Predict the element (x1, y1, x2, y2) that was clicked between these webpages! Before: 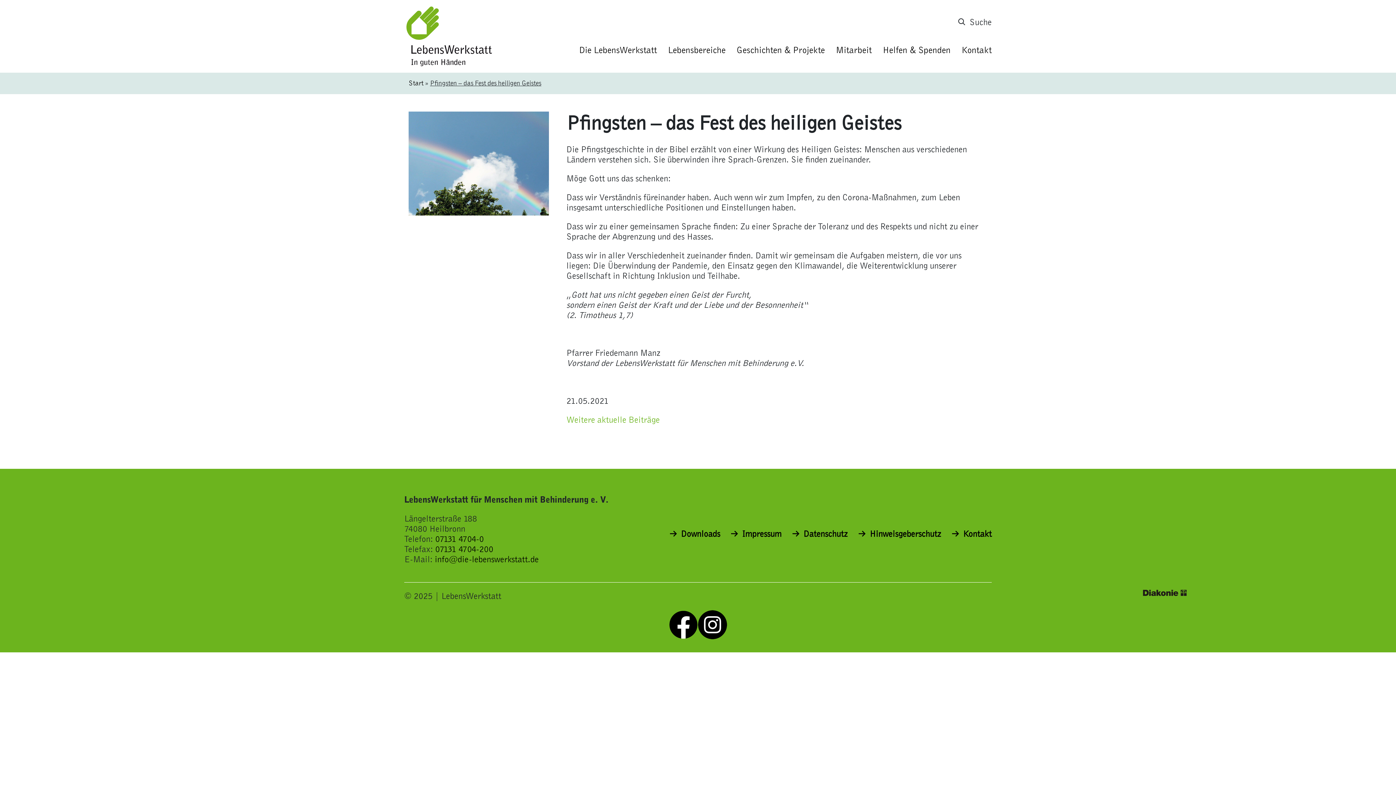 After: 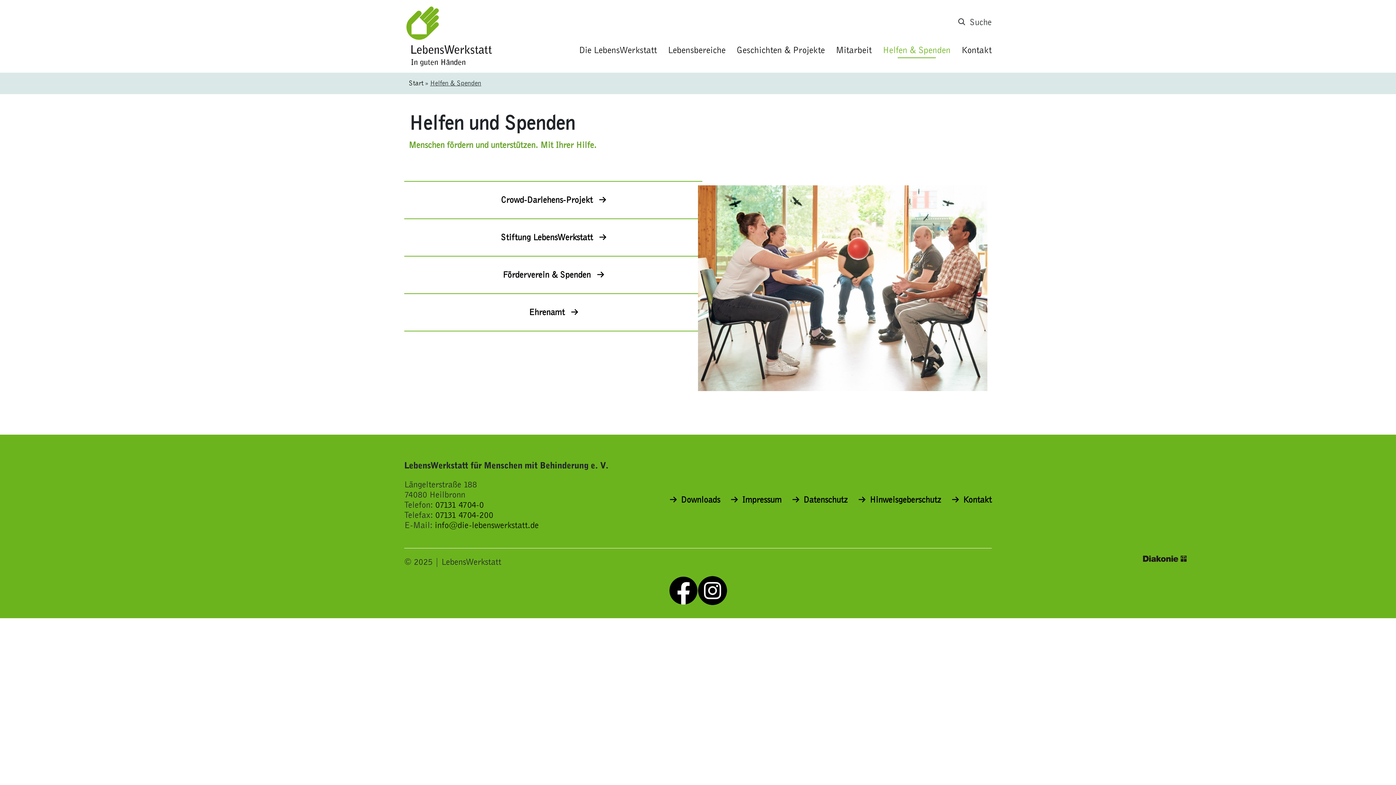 Action: label: Helfen & Spenden bbox: (878, 40, 955, 60)